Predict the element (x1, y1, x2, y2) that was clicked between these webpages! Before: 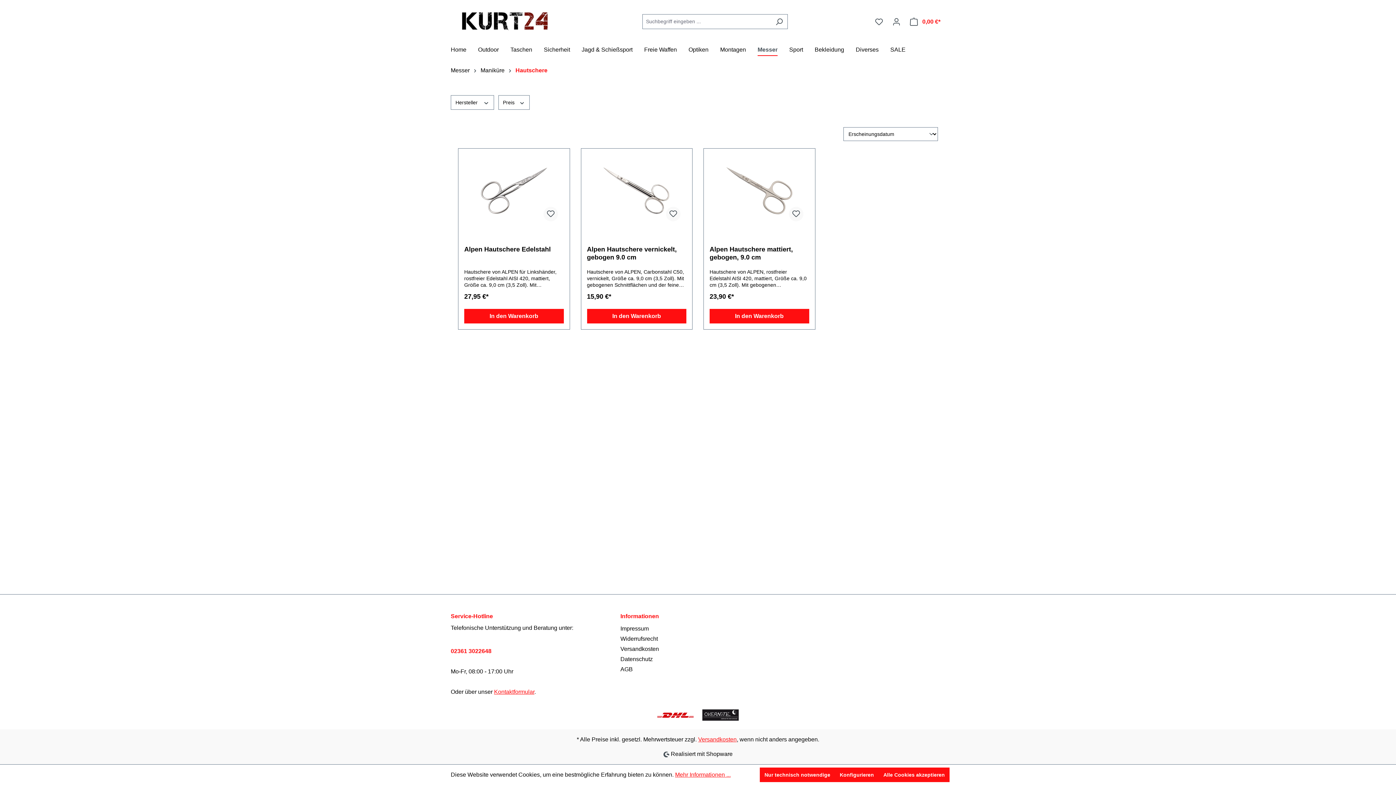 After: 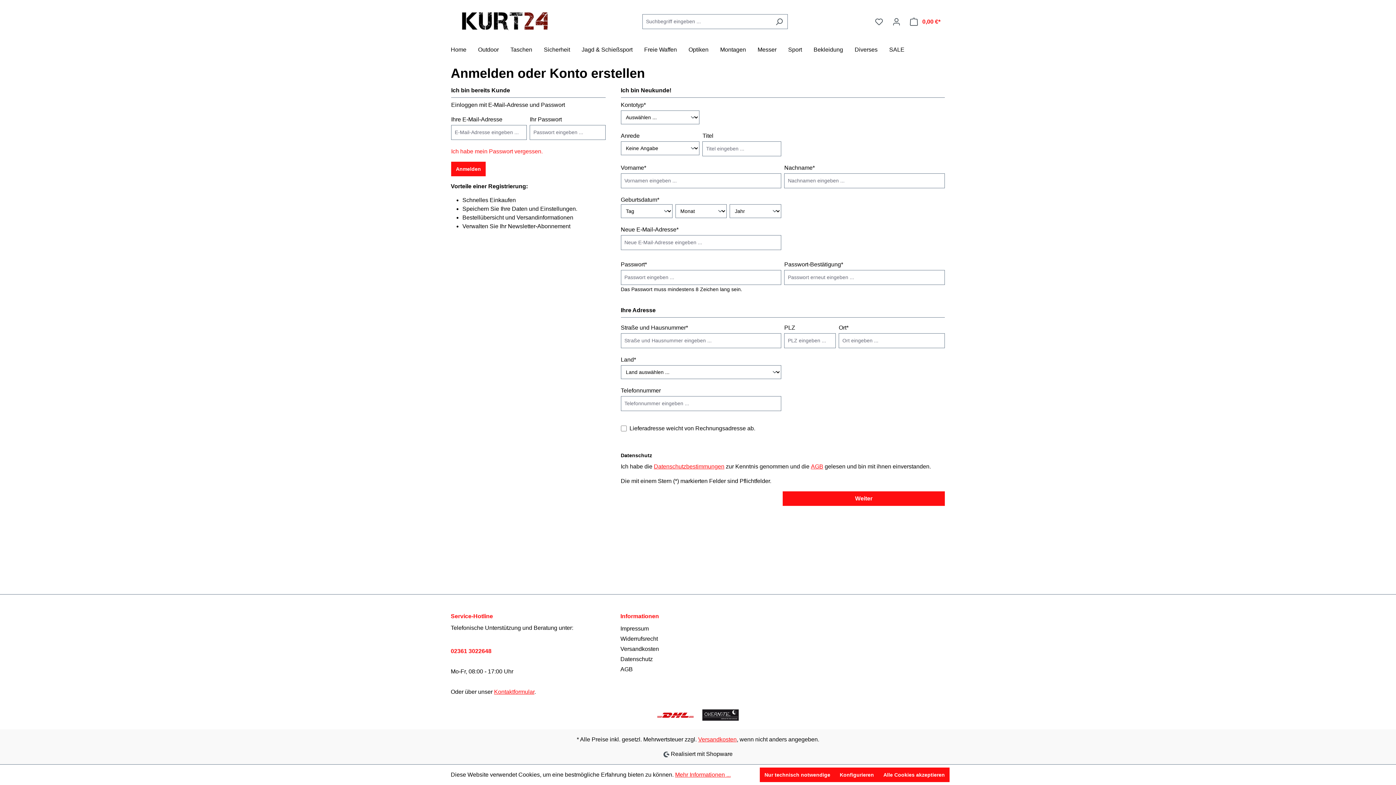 Action: bbox: (788, 206, 803, 221)